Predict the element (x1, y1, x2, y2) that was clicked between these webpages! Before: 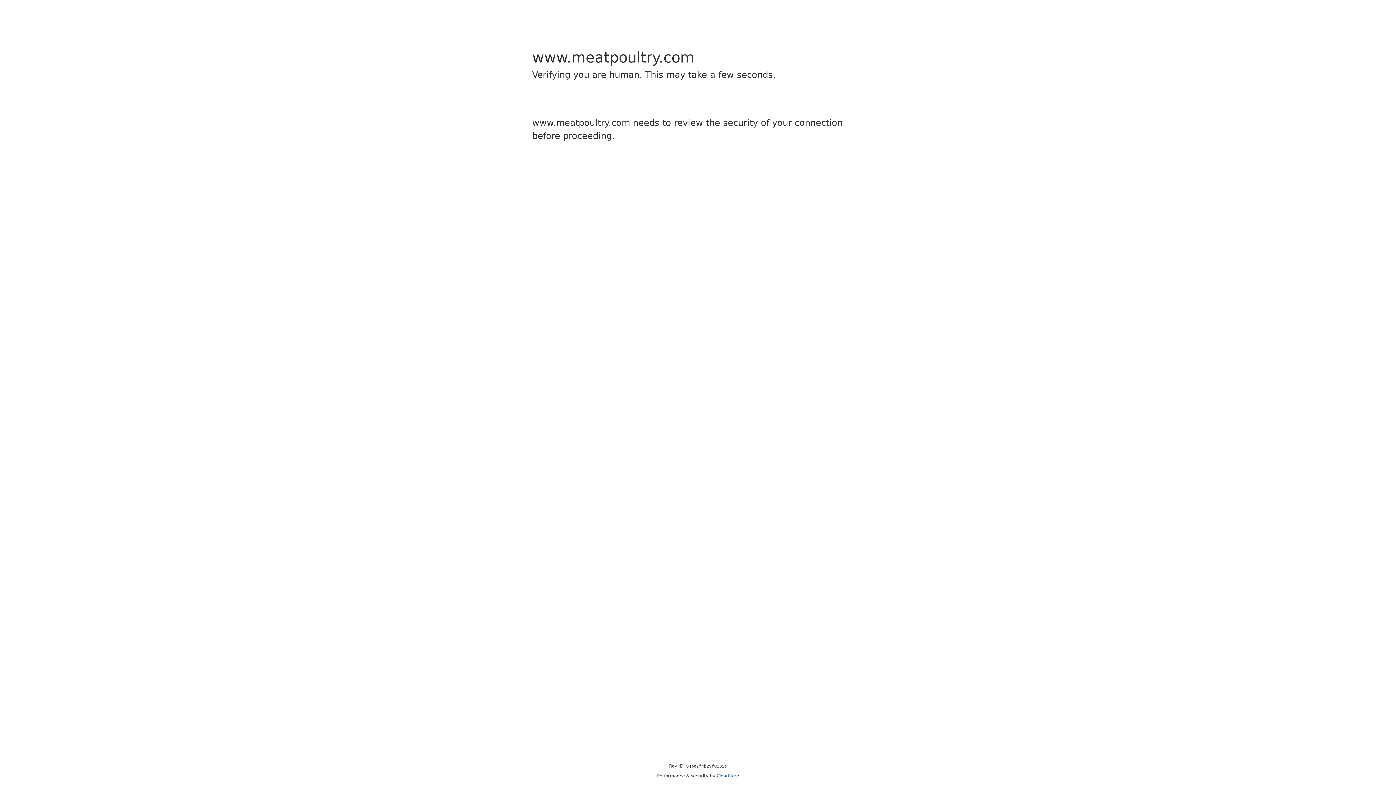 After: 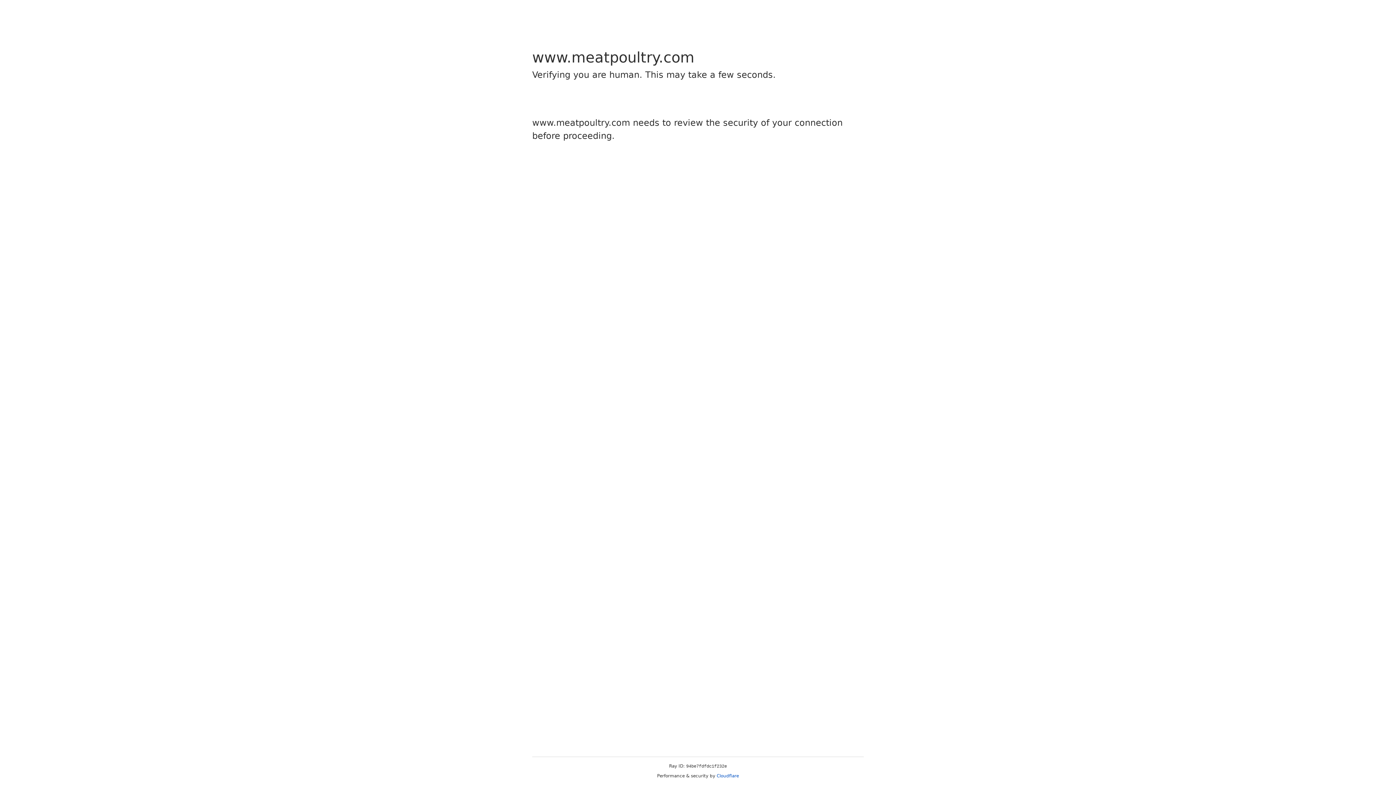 Action: bbox: (716, 773, 739, 778) label: Cloudflare